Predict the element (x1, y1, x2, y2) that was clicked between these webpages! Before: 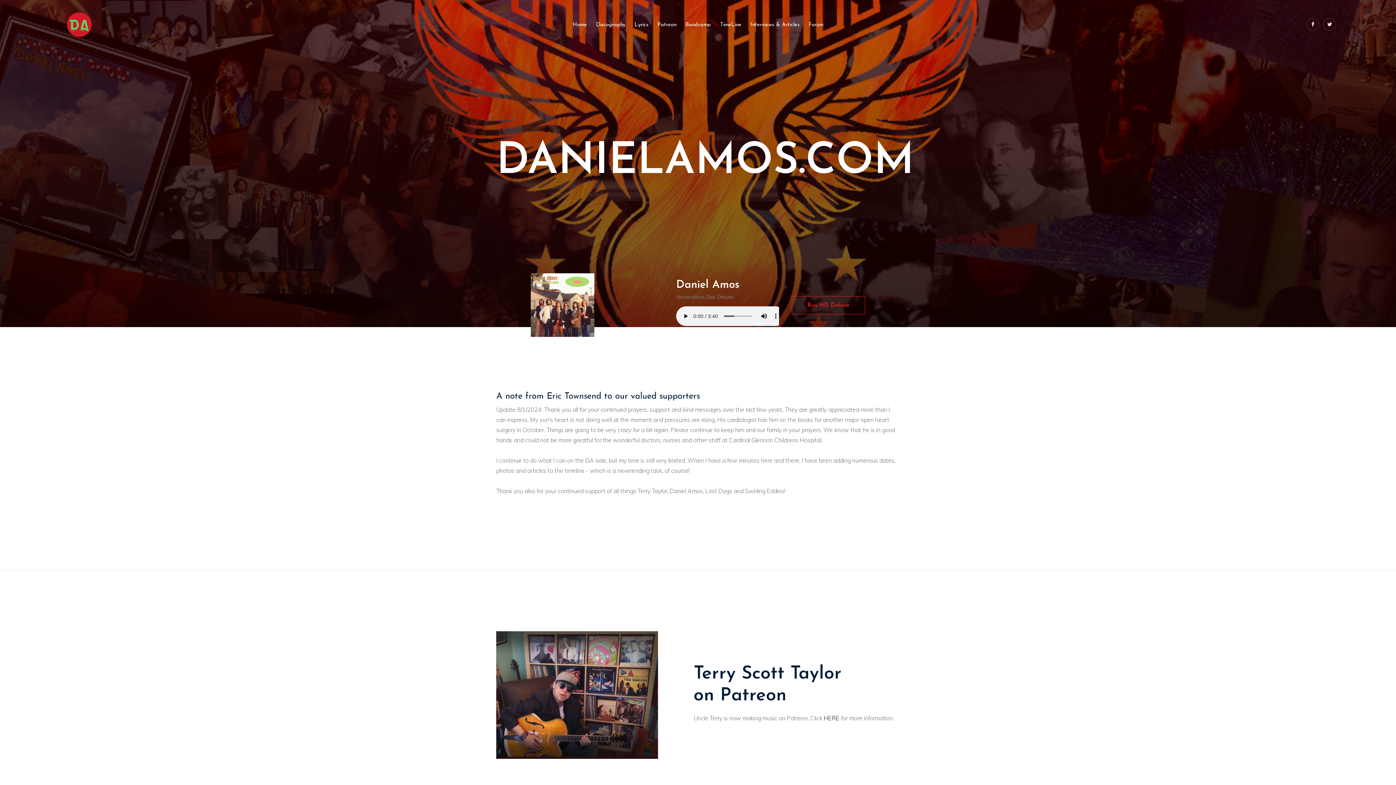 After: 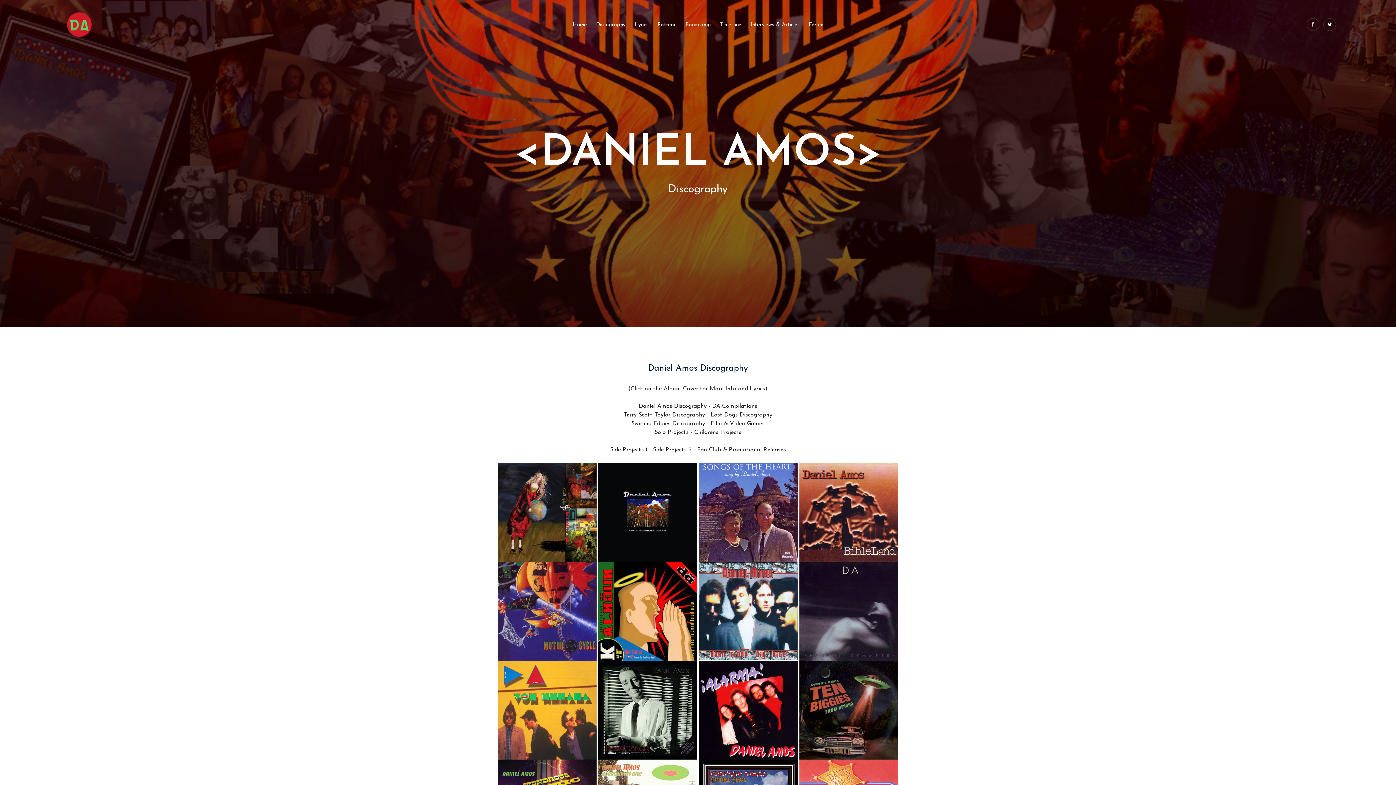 Action: bbox: (596, 20, 625, 28) label: Discography